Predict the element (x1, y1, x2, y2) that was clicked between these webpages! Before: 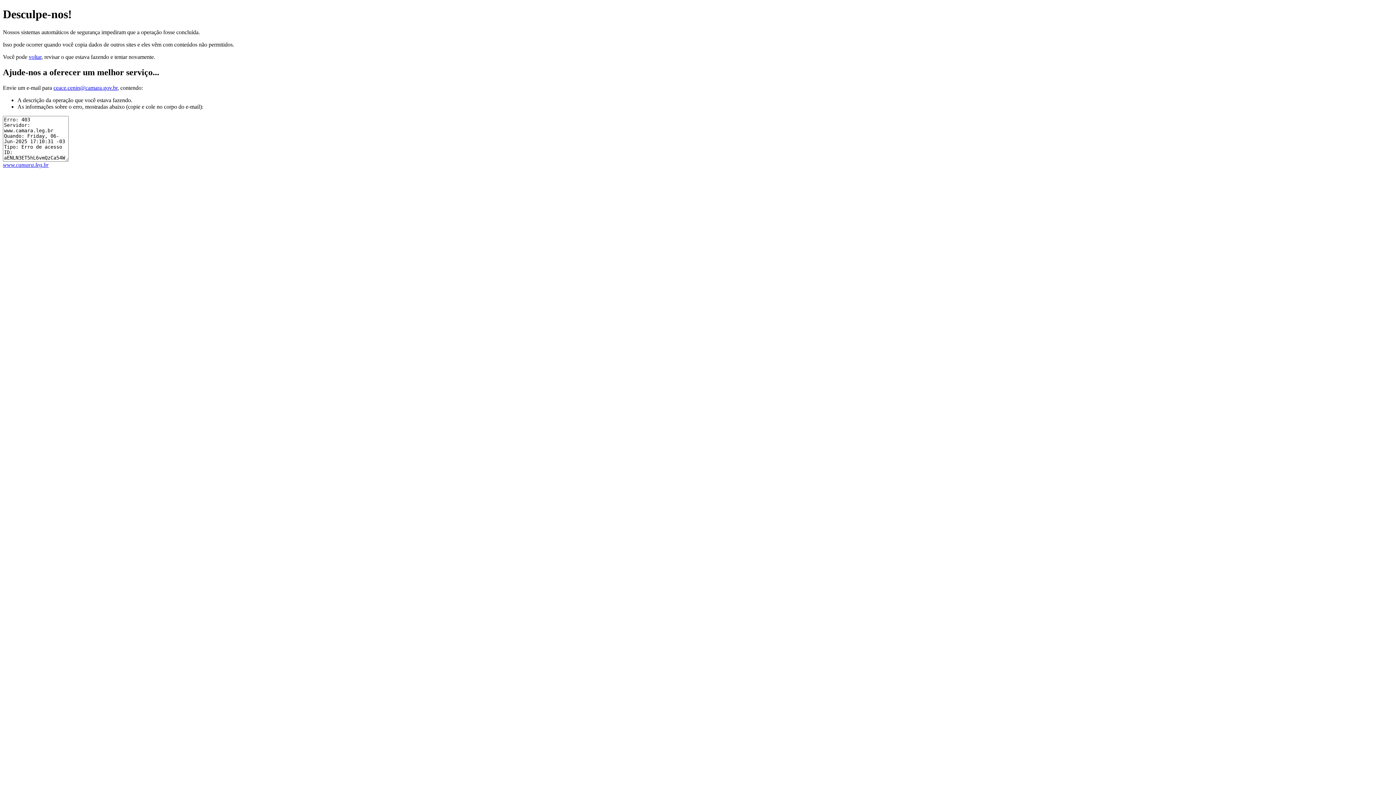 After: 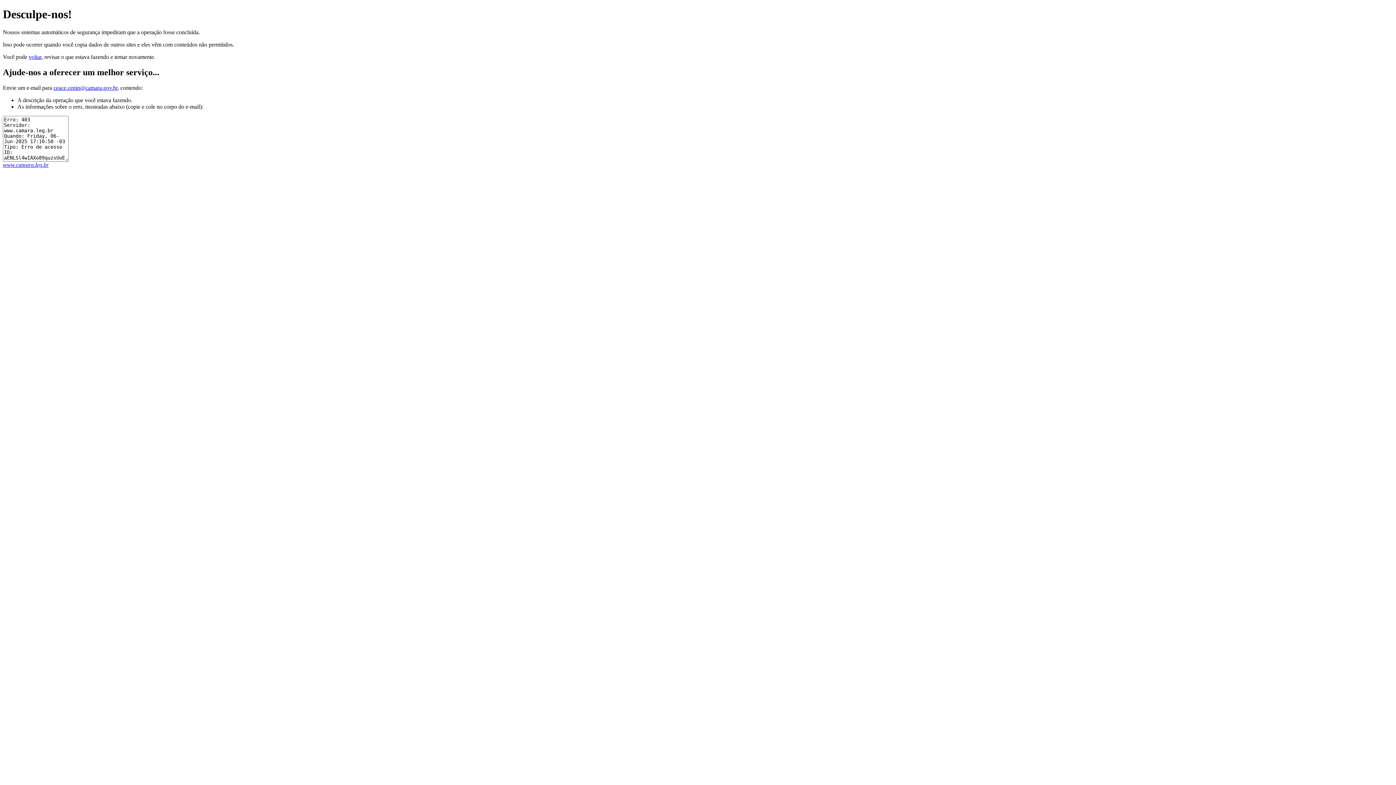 Action: label: www.camara.leg.br bbox: (2, 161, 48, 167)